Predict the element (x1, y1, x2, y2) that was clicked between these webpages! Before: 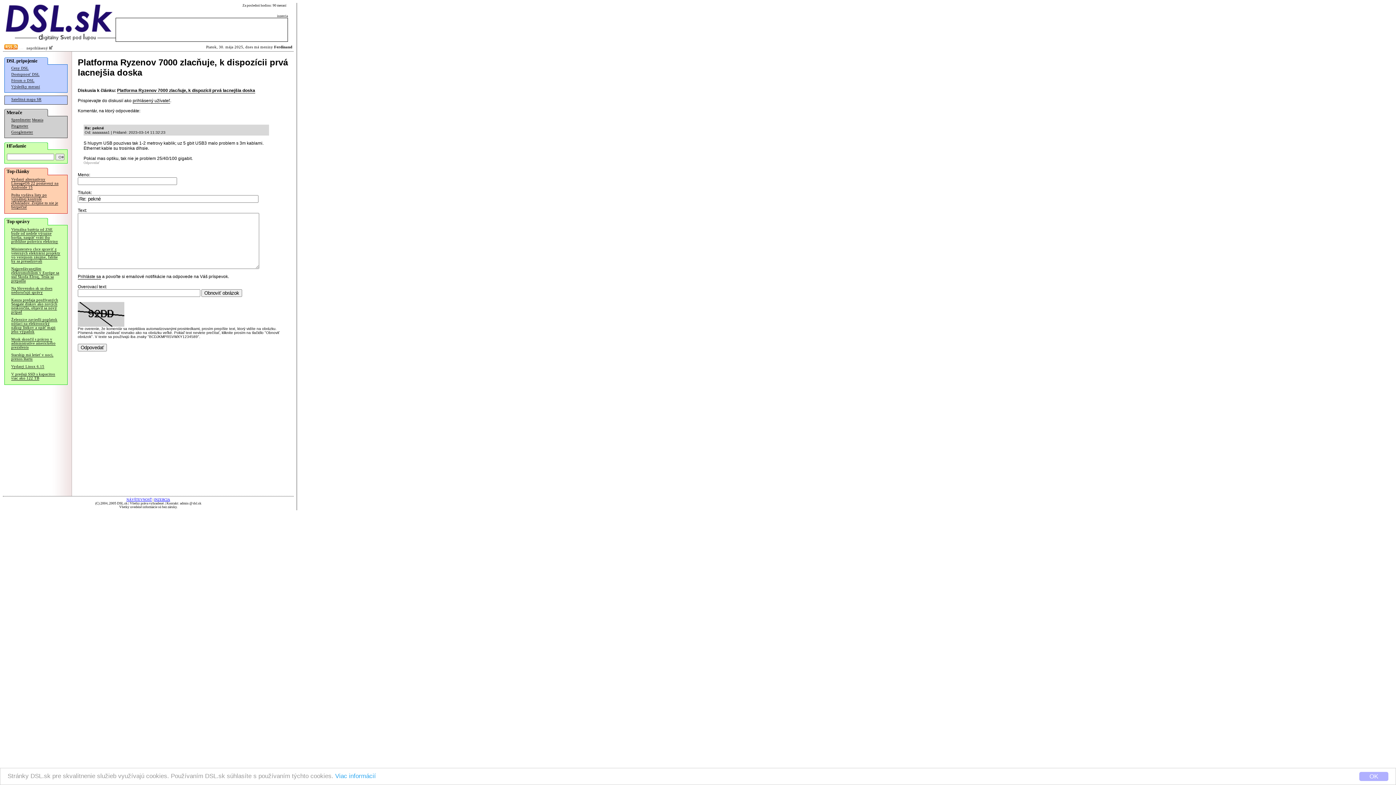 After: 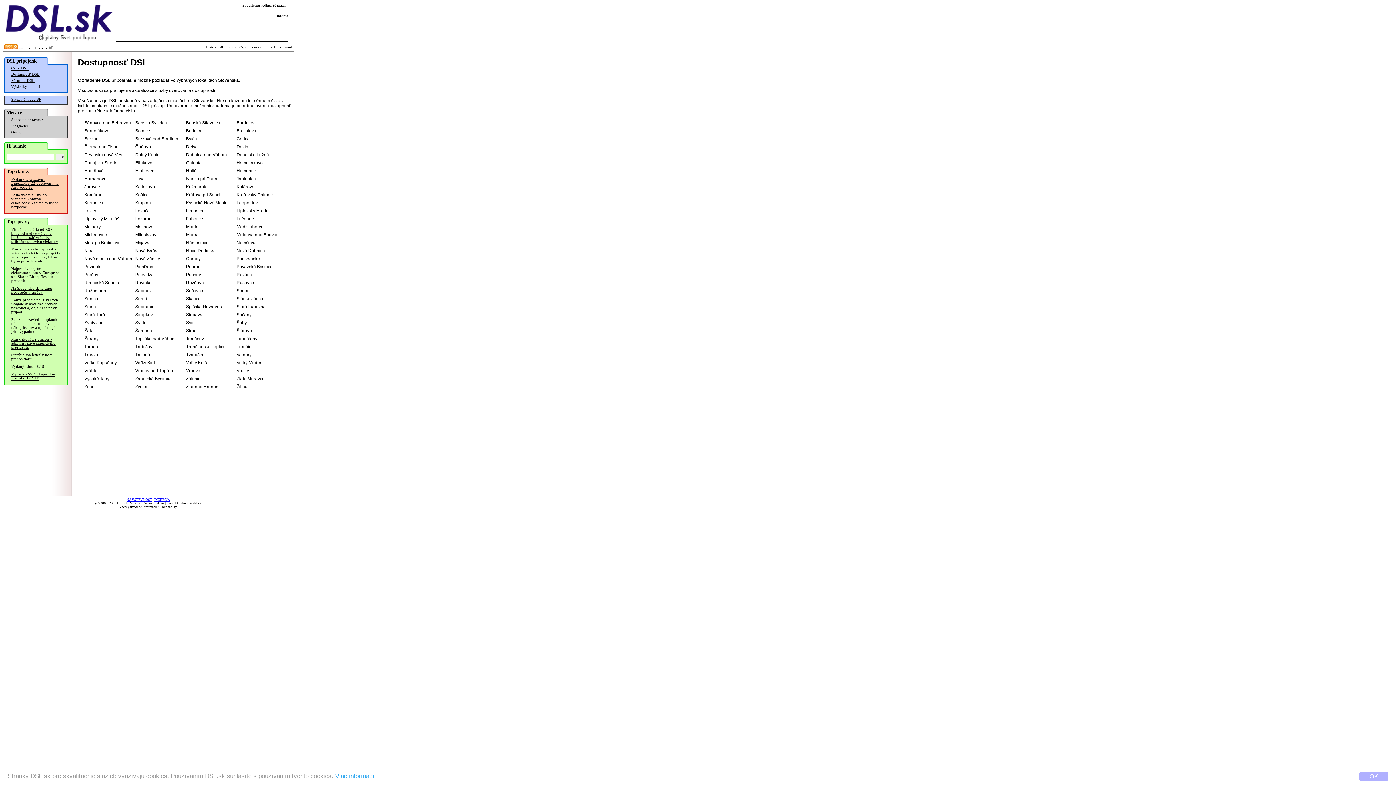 Action: bbox: (11, 72, 39, 76) label: Dostupnosť DSL